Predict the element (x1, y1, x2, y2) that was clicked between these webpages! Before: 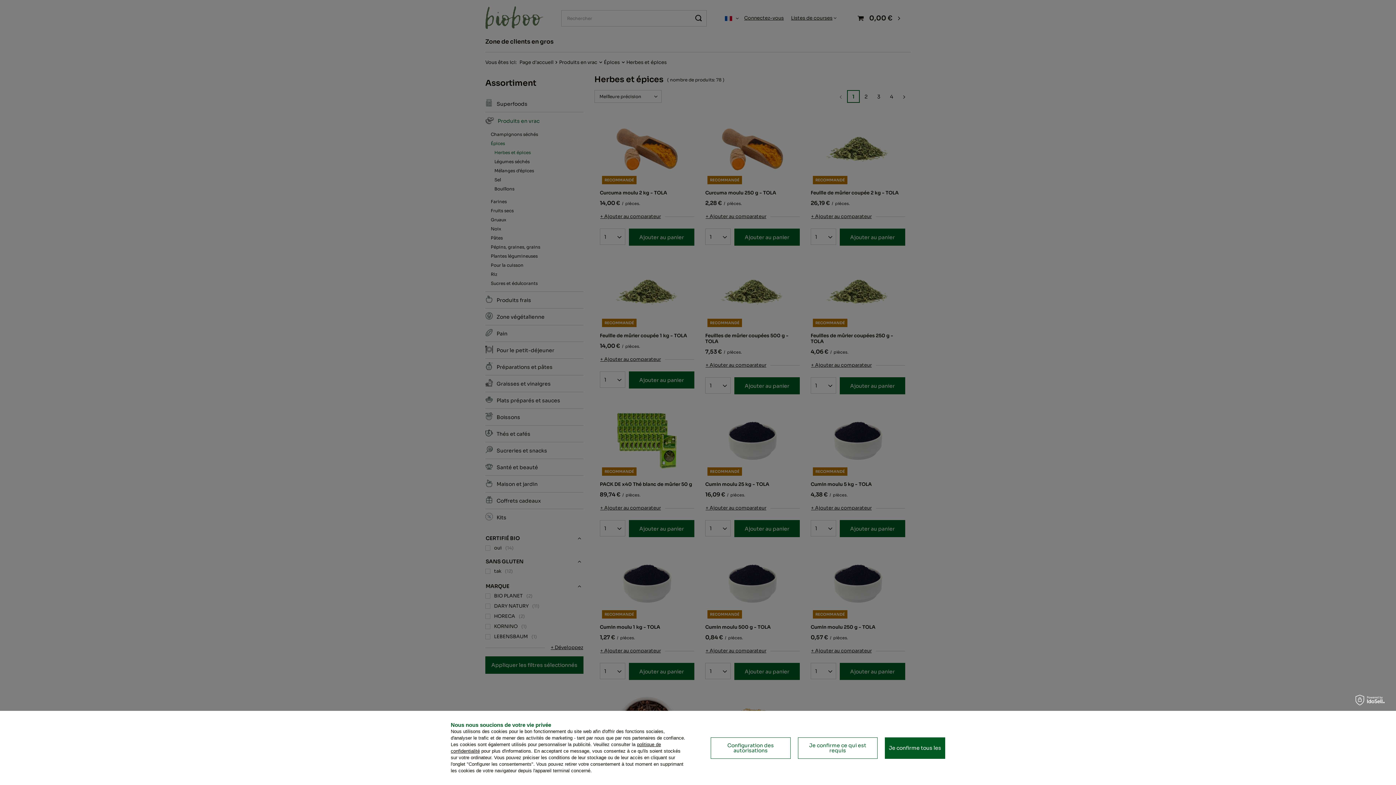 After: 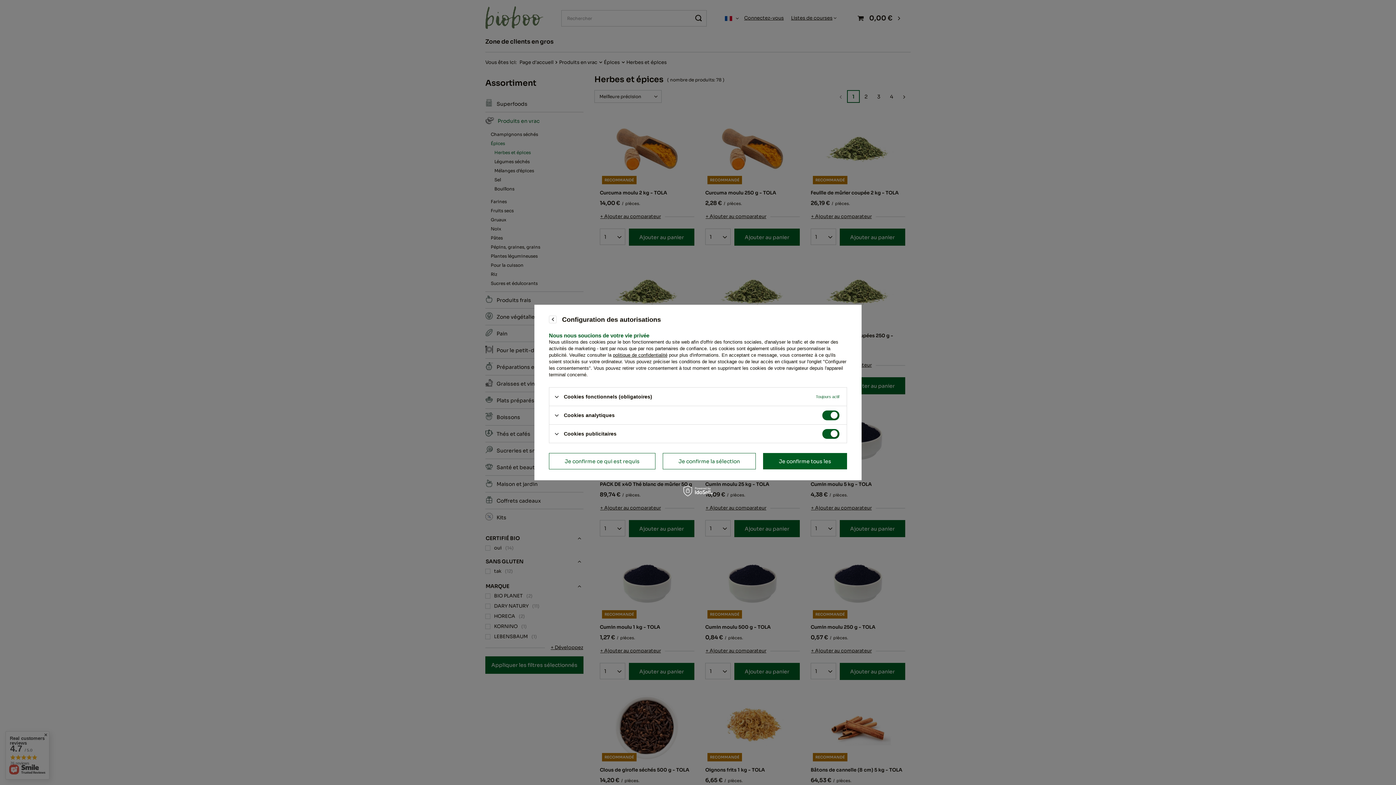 Action: bbox: (710, 737, 790, 759) label: Configuration des autorisations